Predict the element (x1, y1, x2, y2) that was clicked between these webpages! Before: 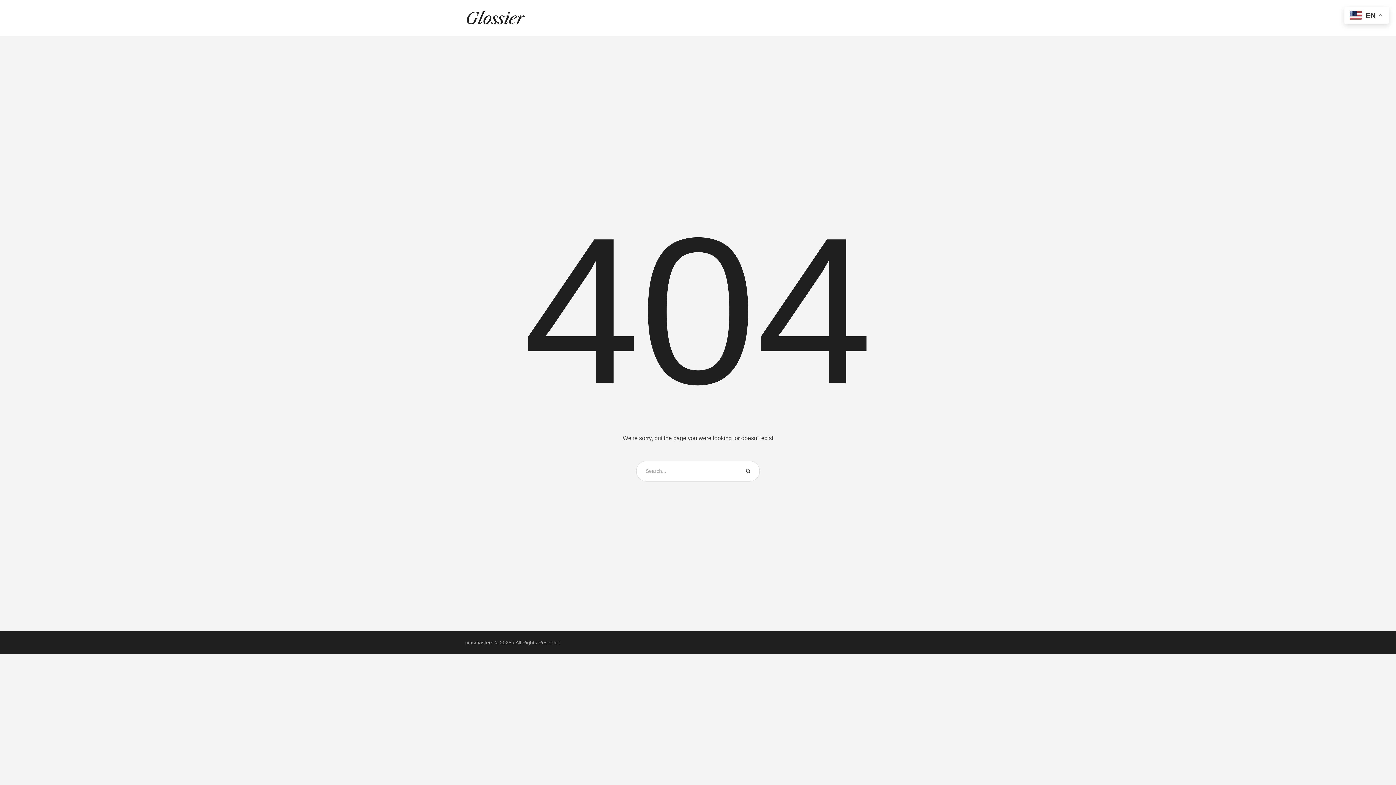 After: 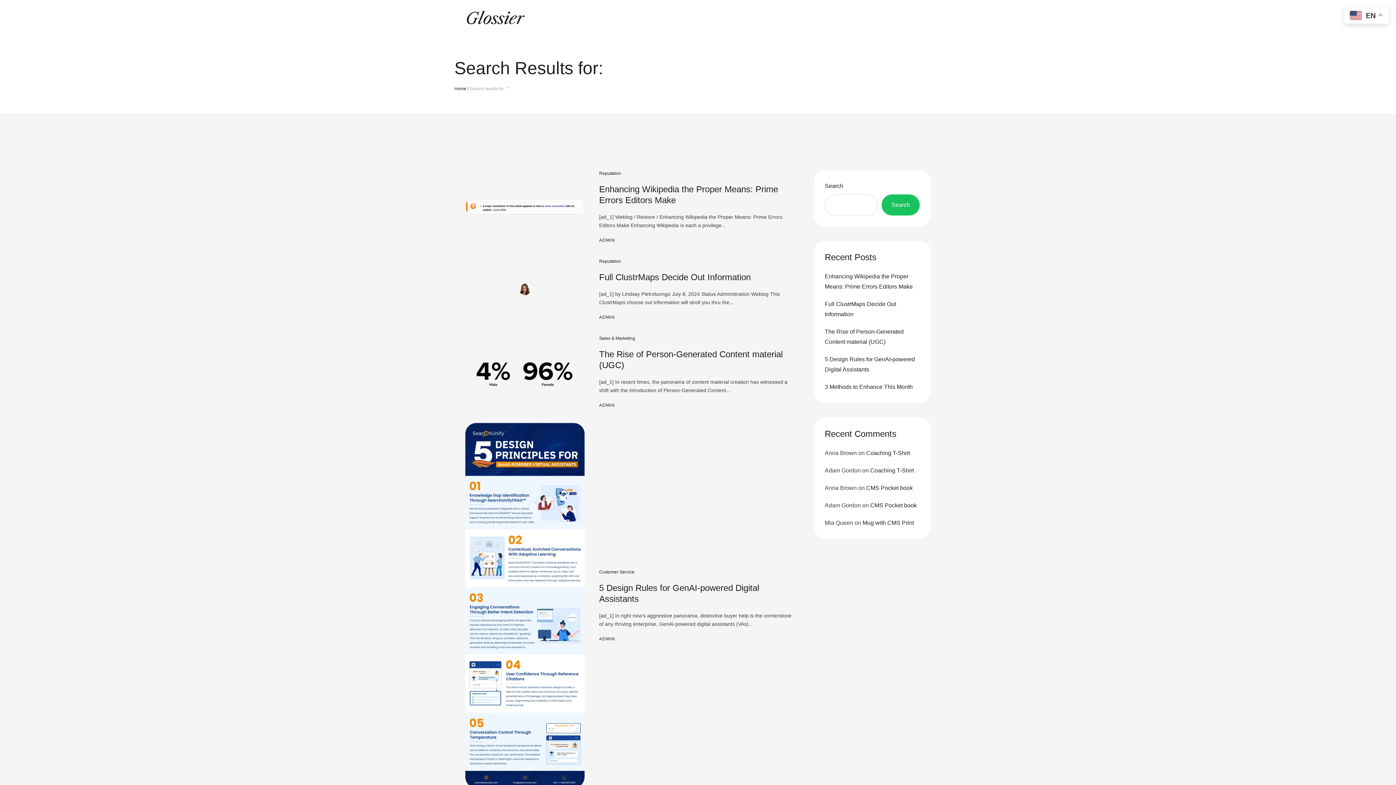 Action: bbox: (745, 460, 750, 481)